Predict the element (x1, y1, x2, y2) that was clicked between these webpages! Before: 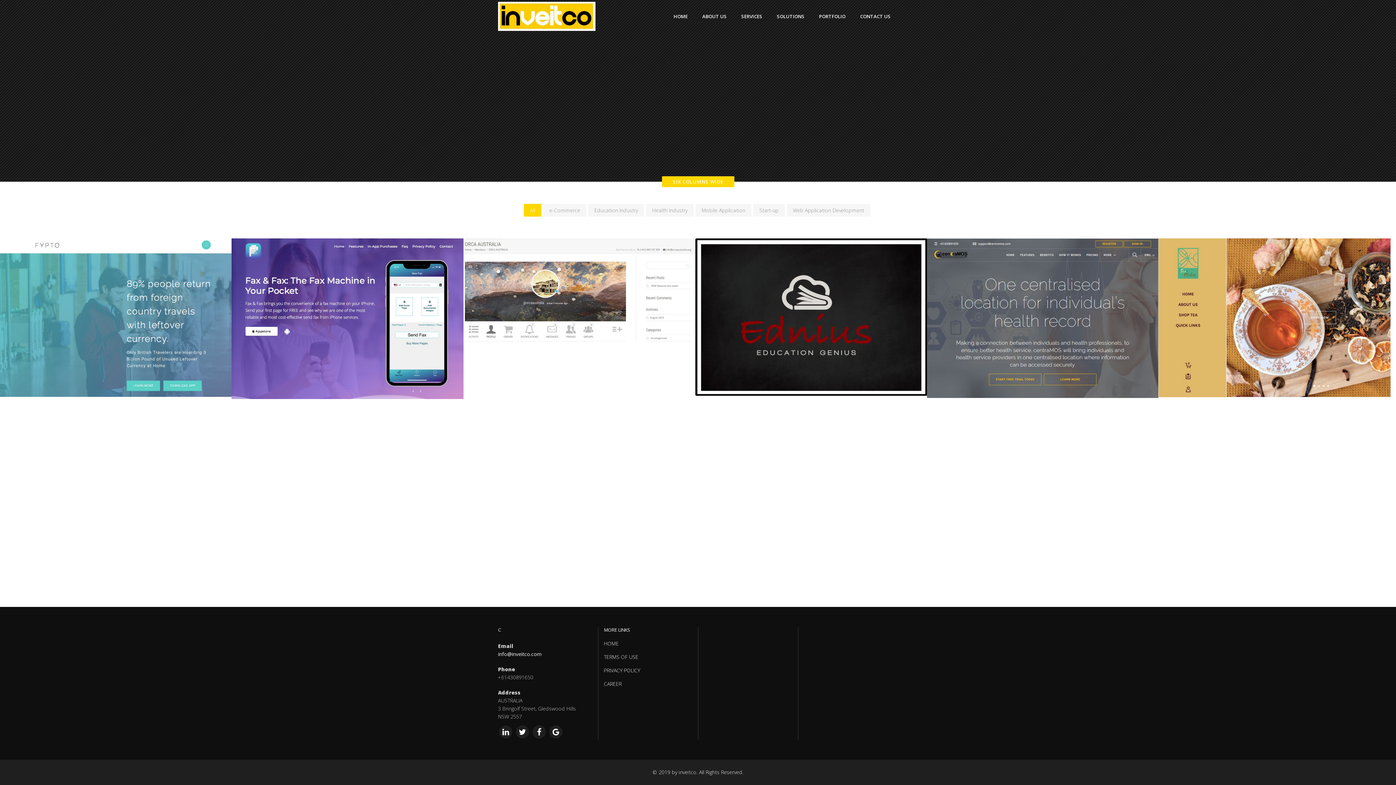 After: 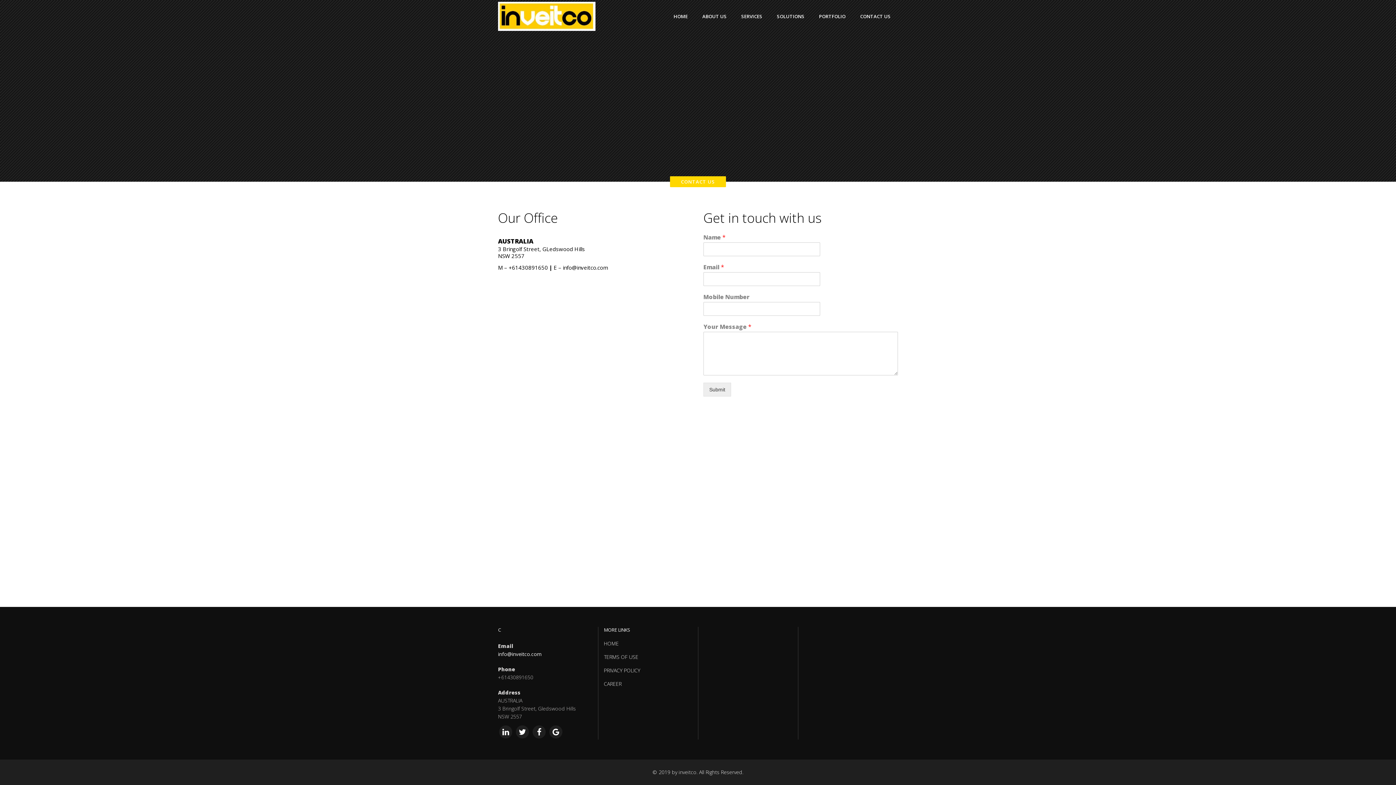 Action: label: CONTACT US bbox: (853, 0, 898, 32)